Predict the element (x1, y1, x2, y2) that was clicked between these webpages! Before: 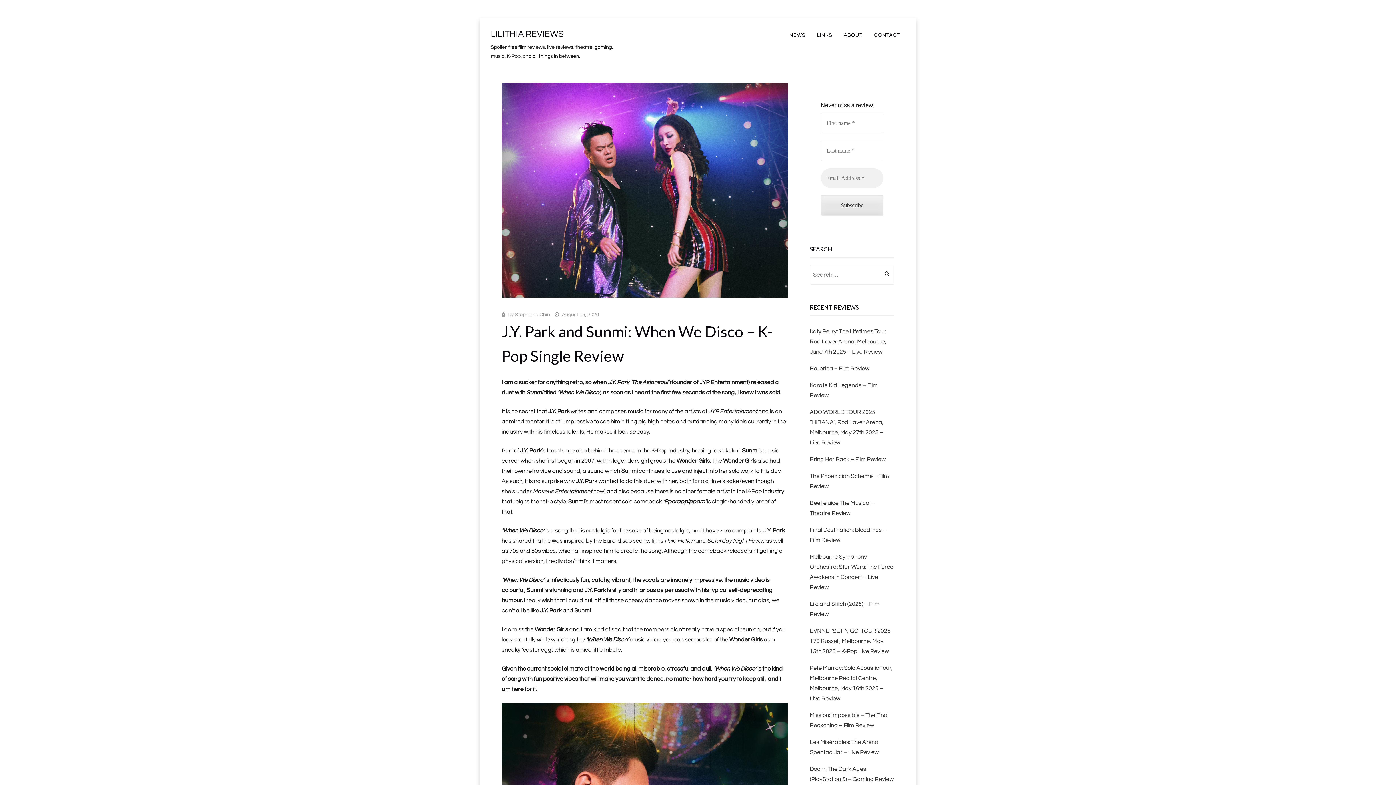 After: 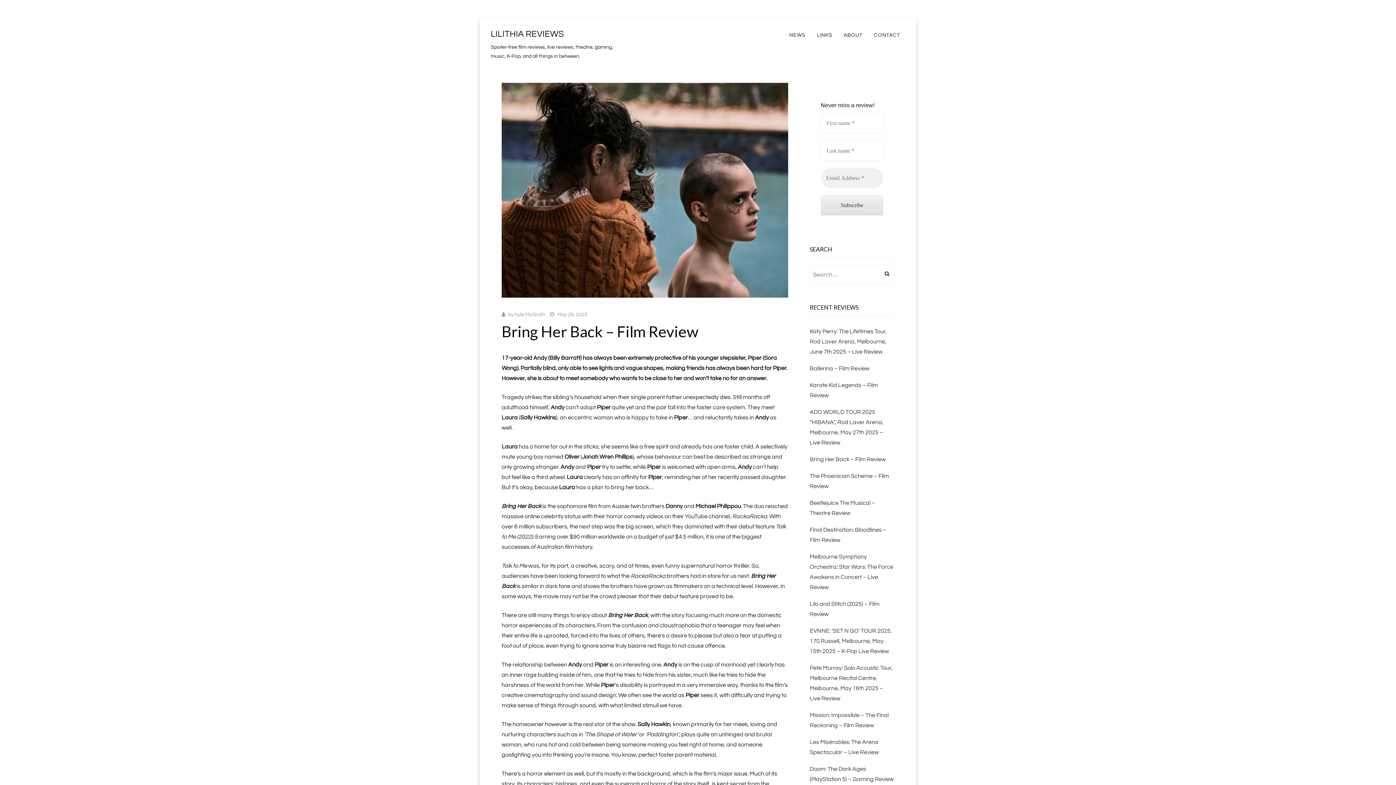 Action: bbox: (810, 456, 886, 462) label: Bring Her Back – Film Review